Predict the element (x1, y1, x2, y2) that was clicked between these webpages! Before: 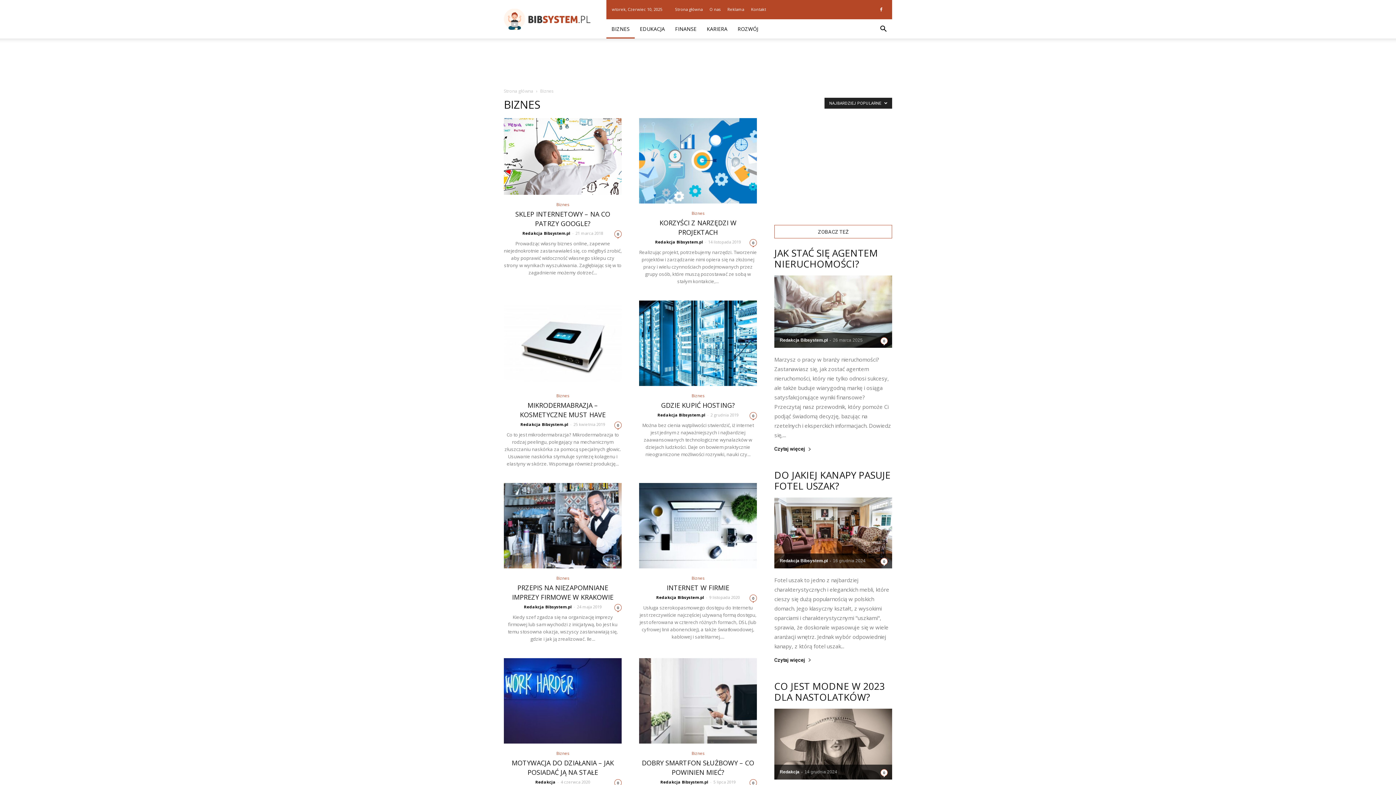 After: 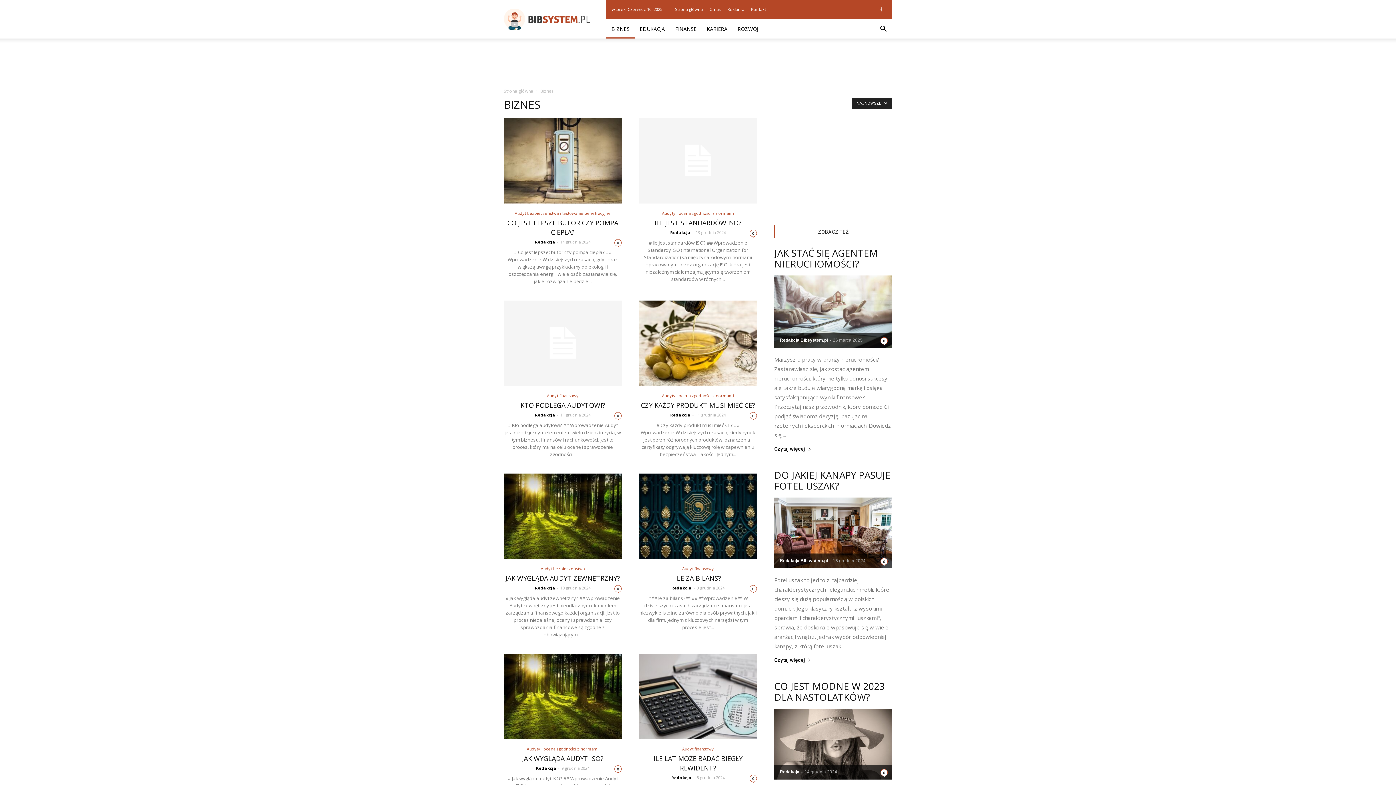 Action: label: Biznes bbox: (556, 751, 569, 755)